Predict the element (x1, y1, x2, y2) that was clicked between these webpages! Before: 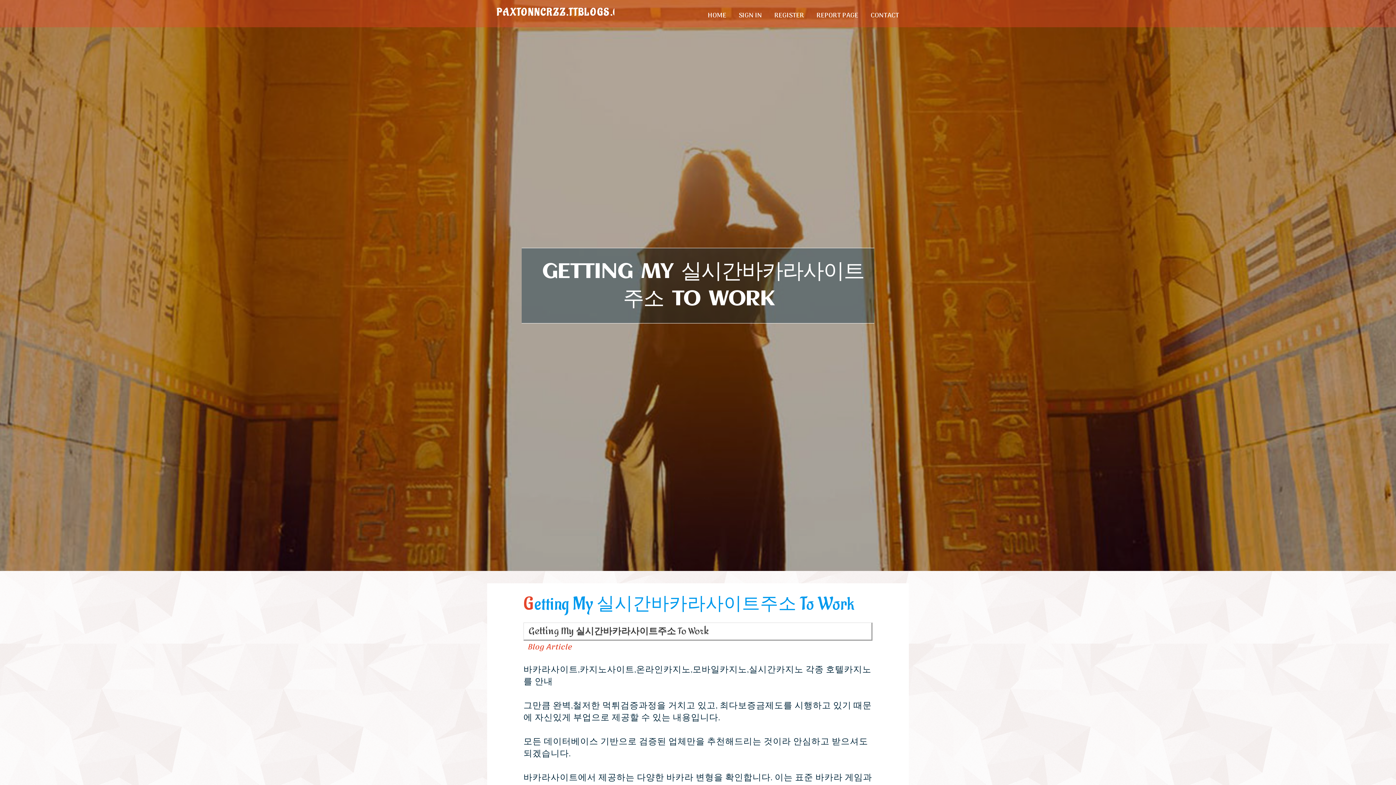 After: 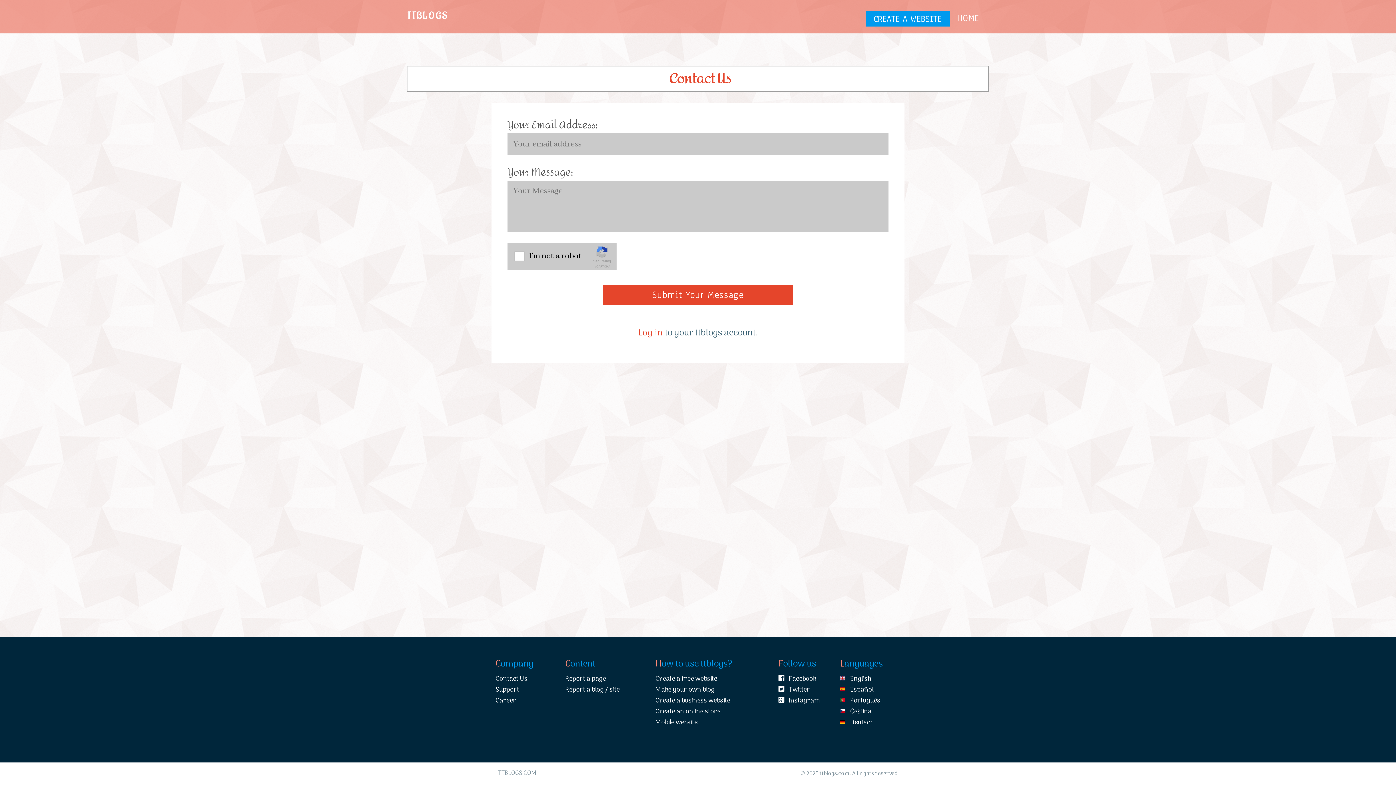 Action: label: CONTACT bbox: (864, 0, 905, 27)